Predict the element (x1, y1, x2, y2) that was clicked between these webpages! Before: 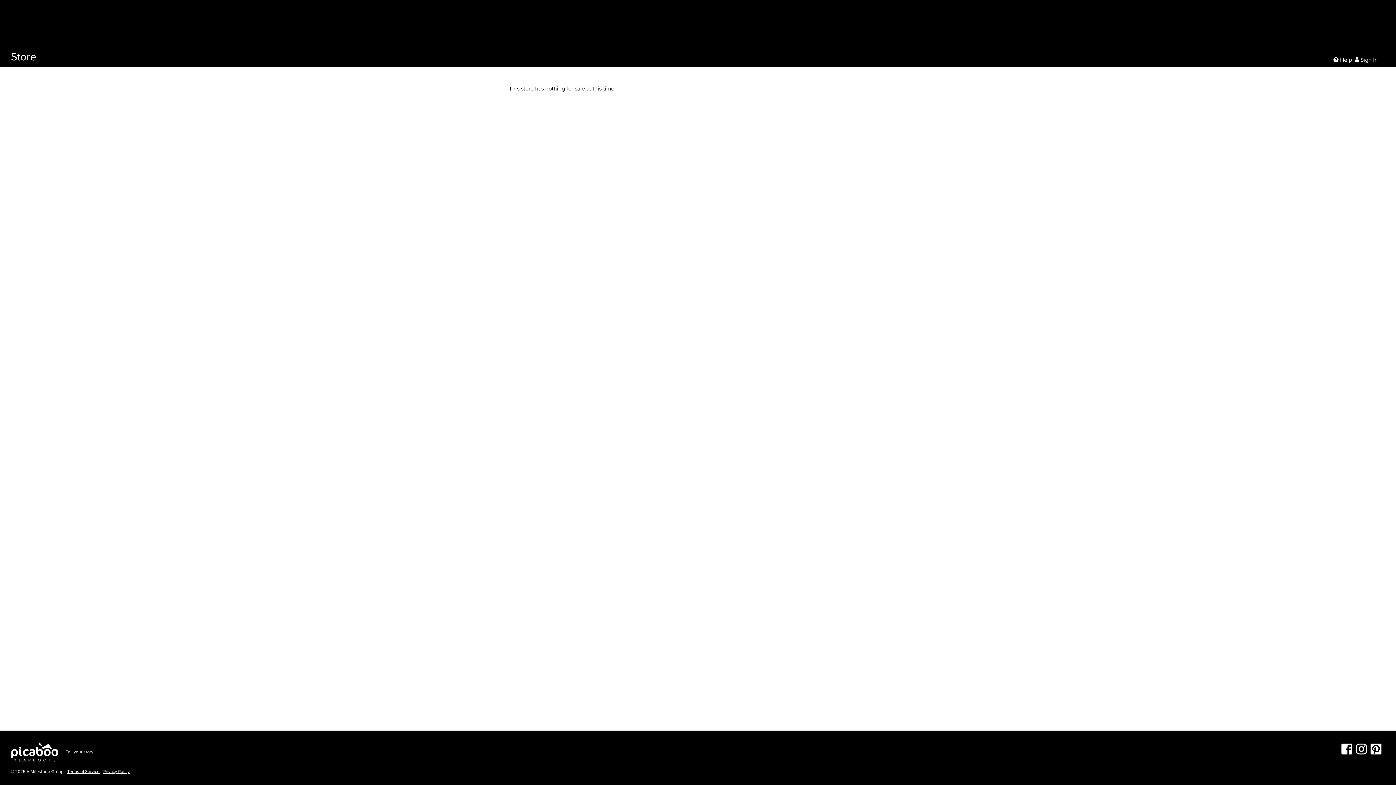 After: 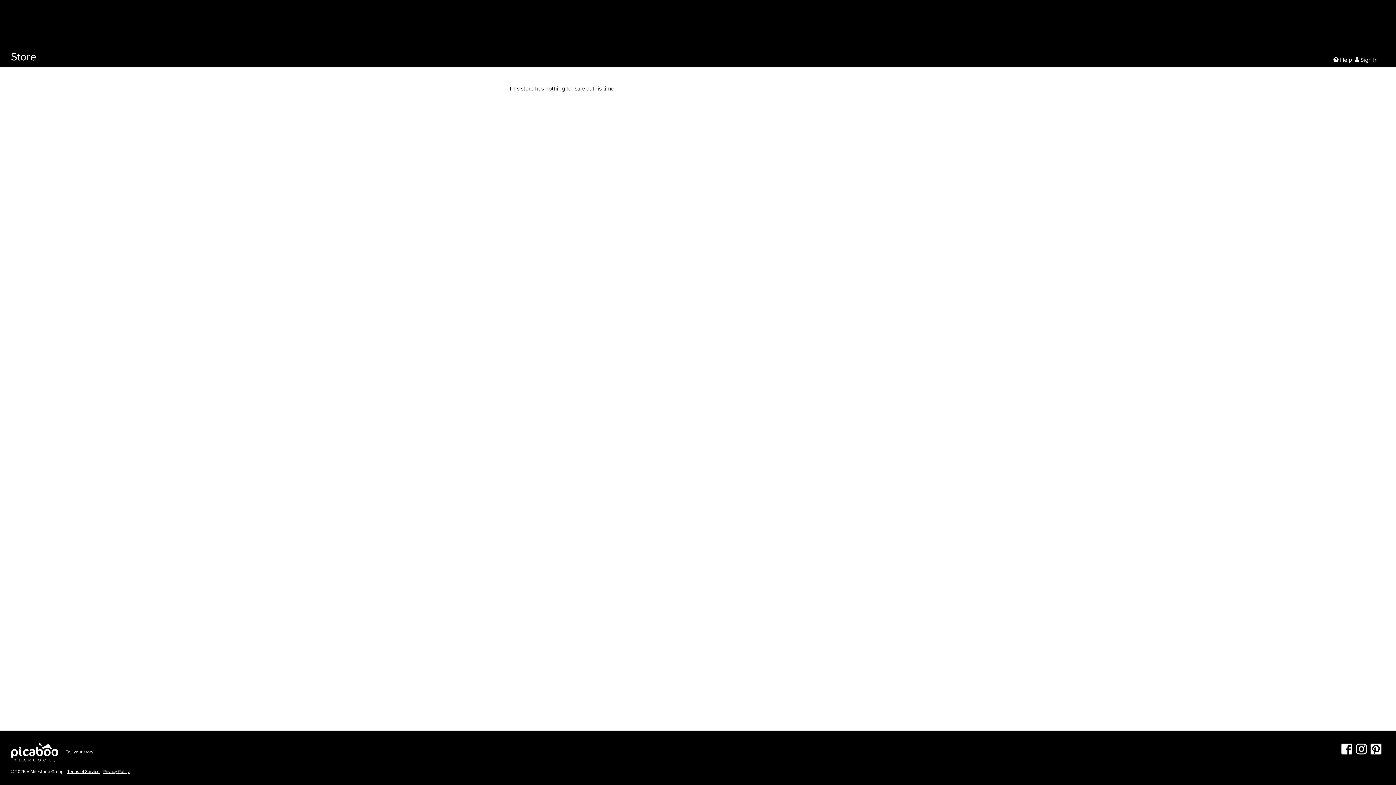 Action: bbox: (1356, 745, 1367, 752)